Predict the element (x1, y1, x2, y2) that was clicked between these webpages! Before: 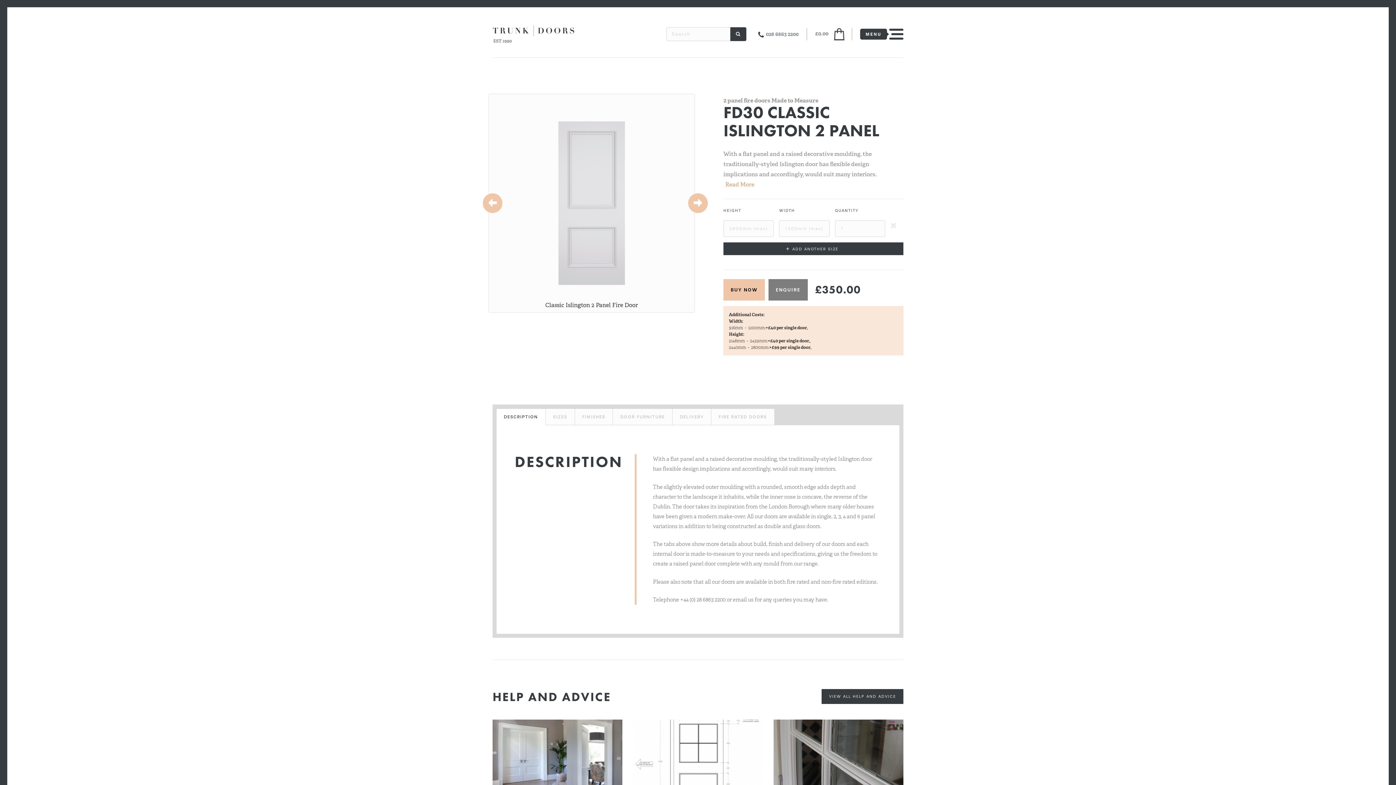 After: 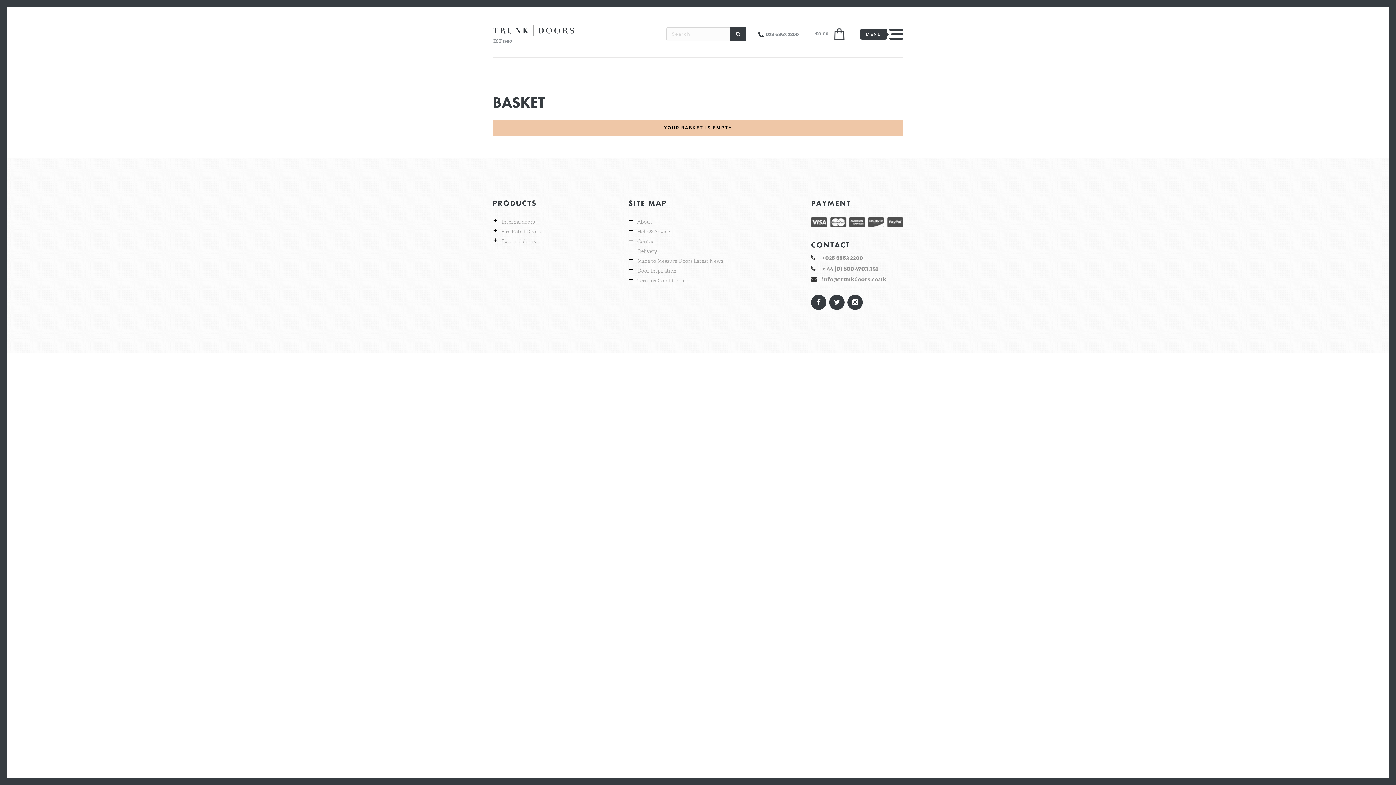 Action: label: £0.00 bbox: (806, 28, 852, 40)